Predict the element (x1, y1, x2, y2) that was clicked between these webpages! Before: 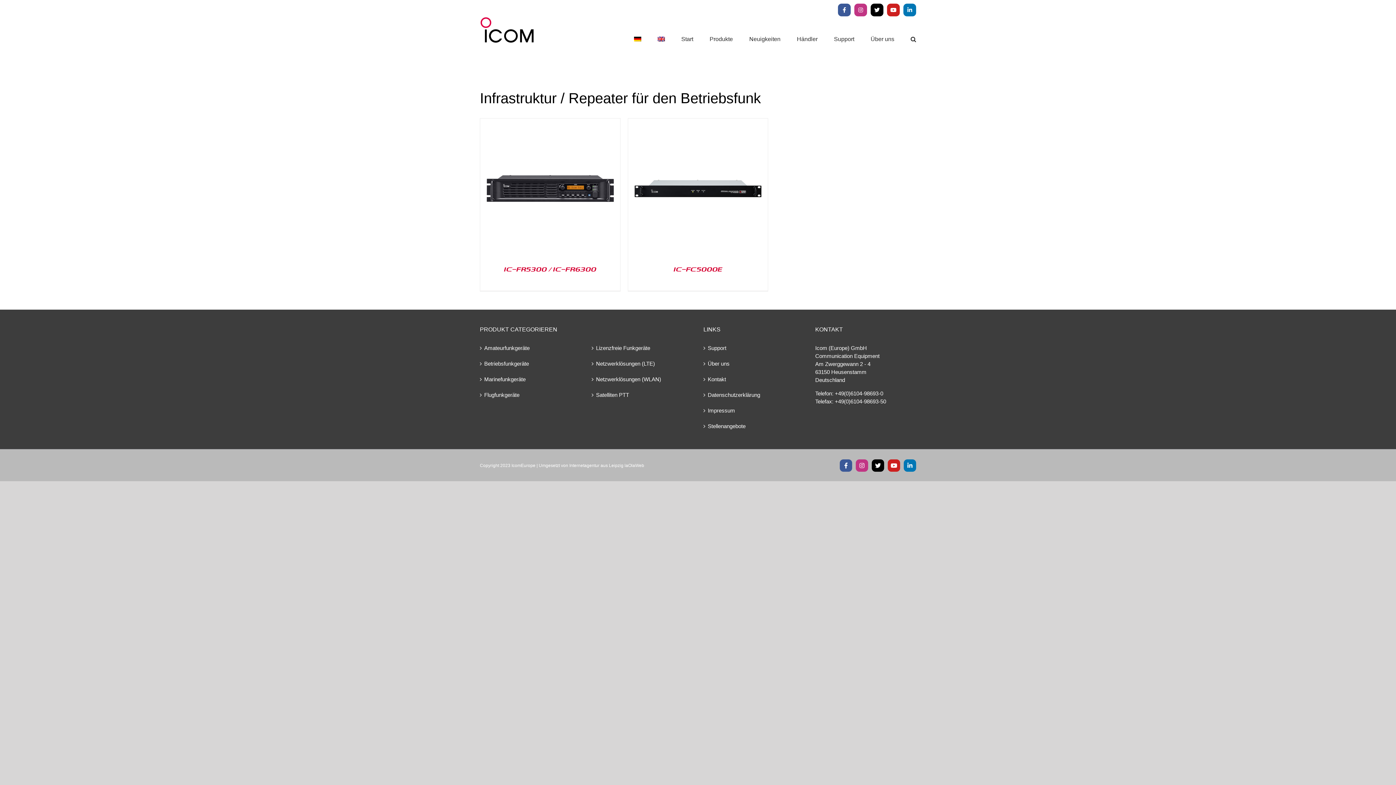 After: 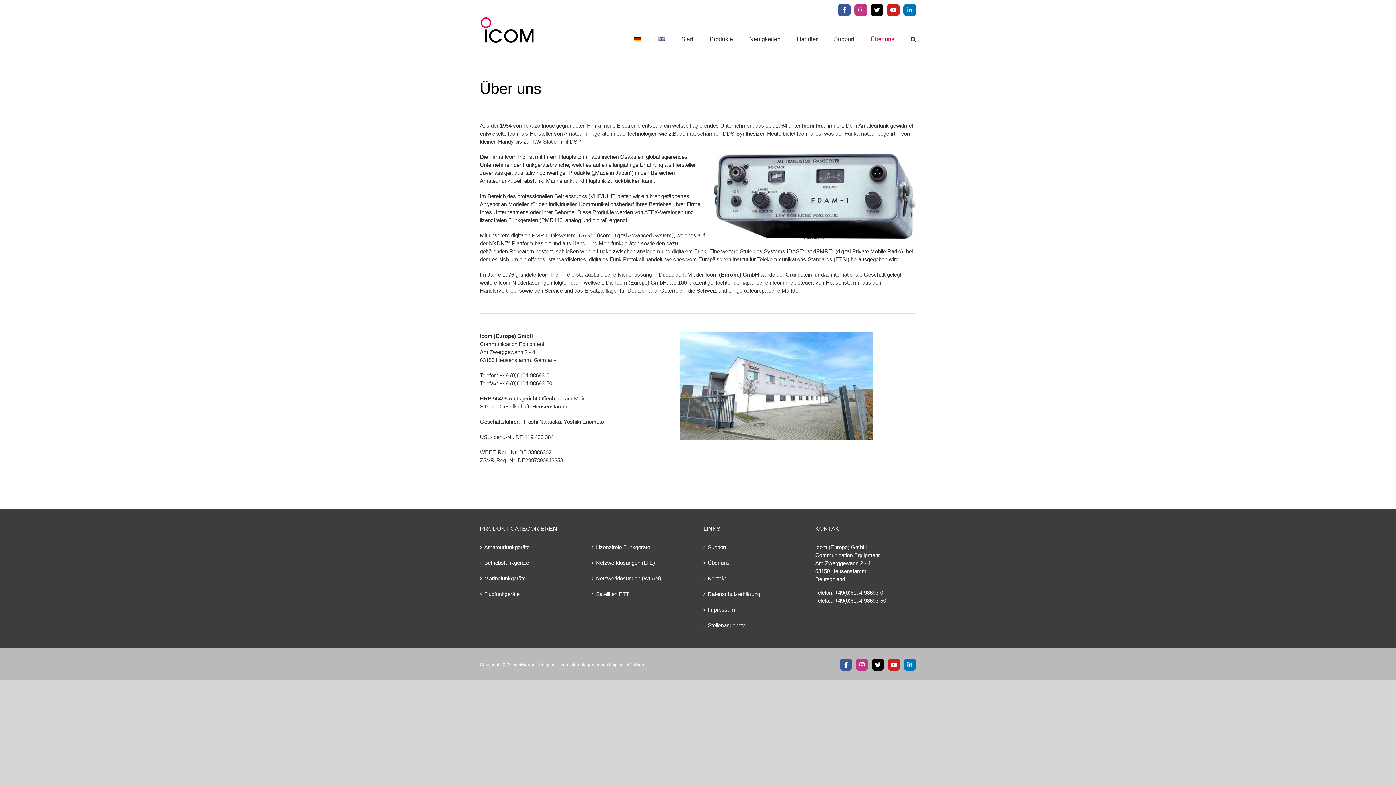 Action: bbox: (708, 360, 800, 368) label: Über uns